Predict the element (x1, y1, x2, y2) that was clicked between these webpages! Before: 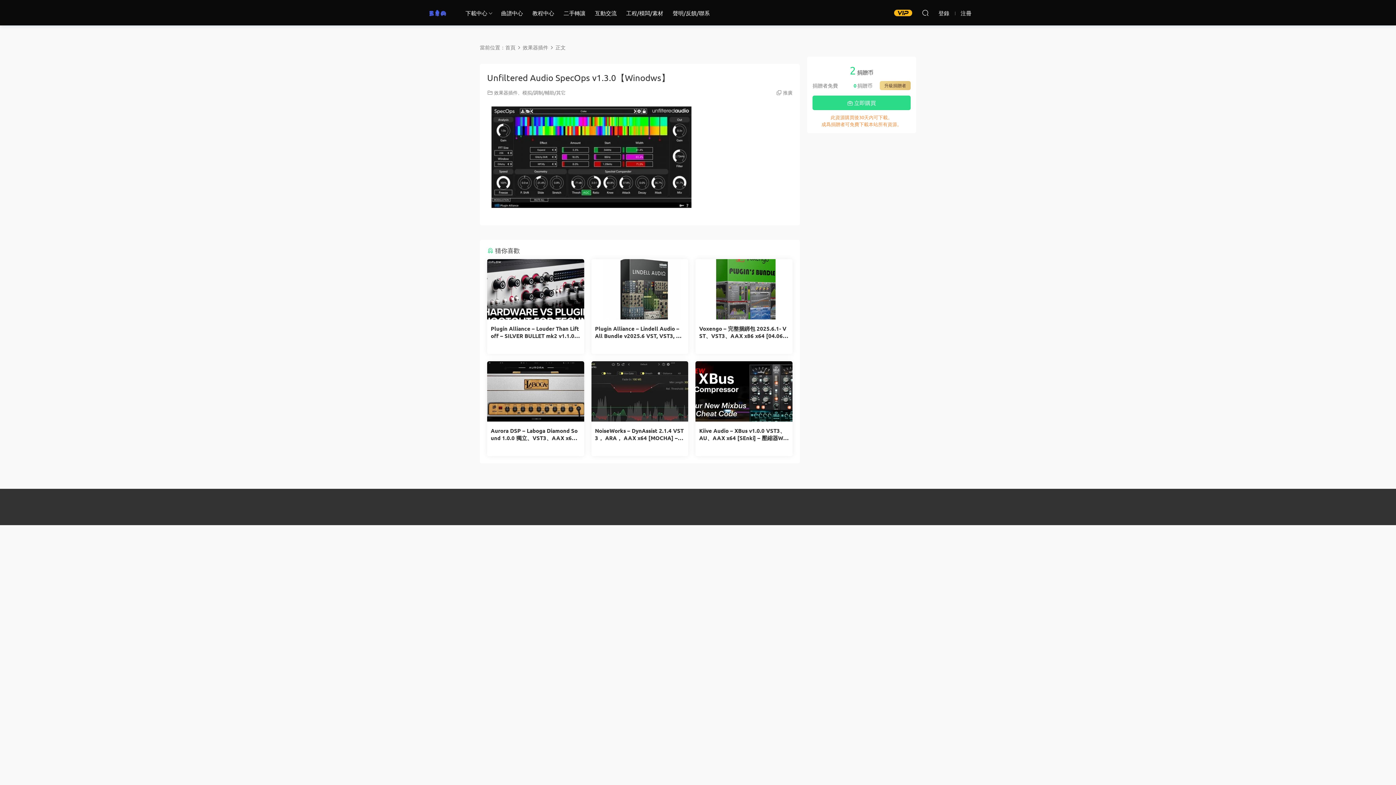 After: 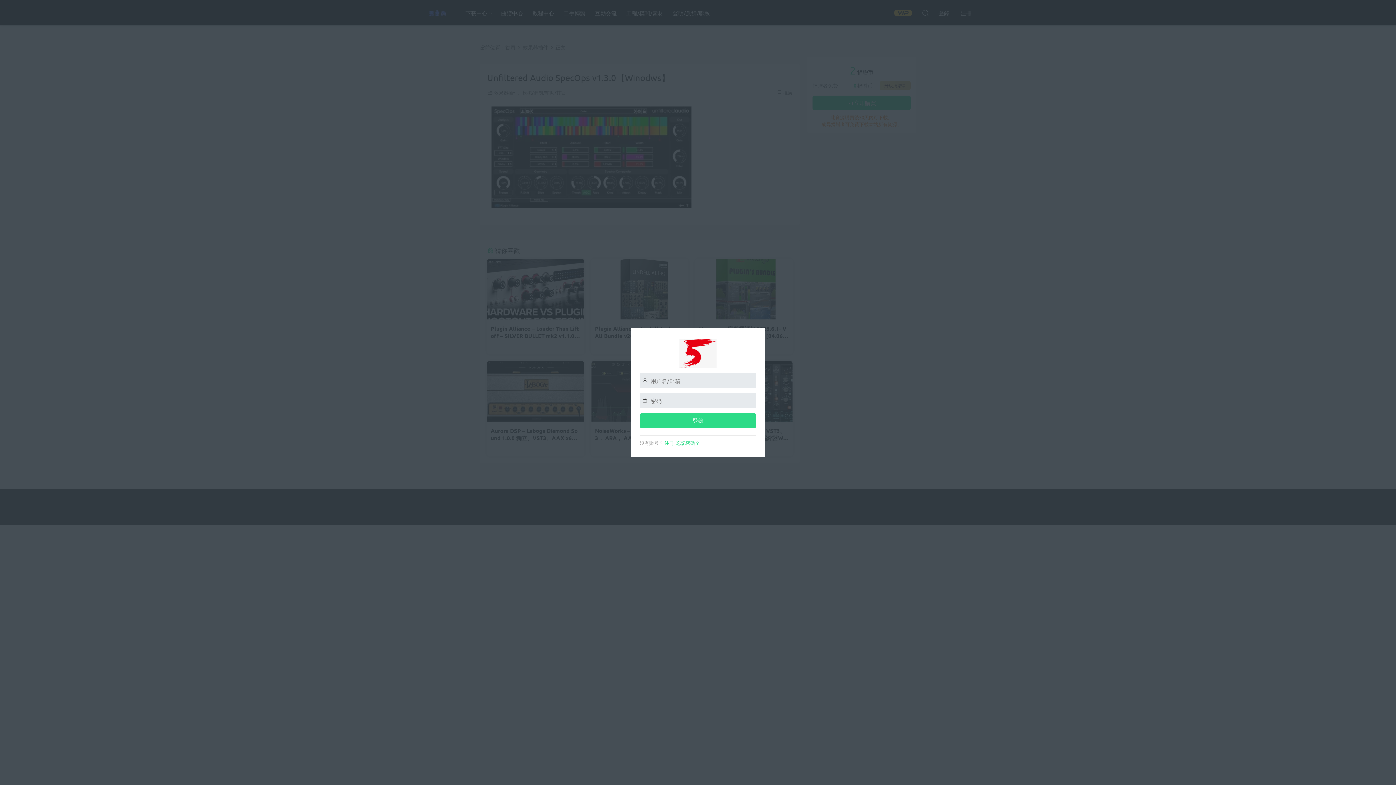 Action: label: 登錄 bbox: (938, 6, 949, 19)